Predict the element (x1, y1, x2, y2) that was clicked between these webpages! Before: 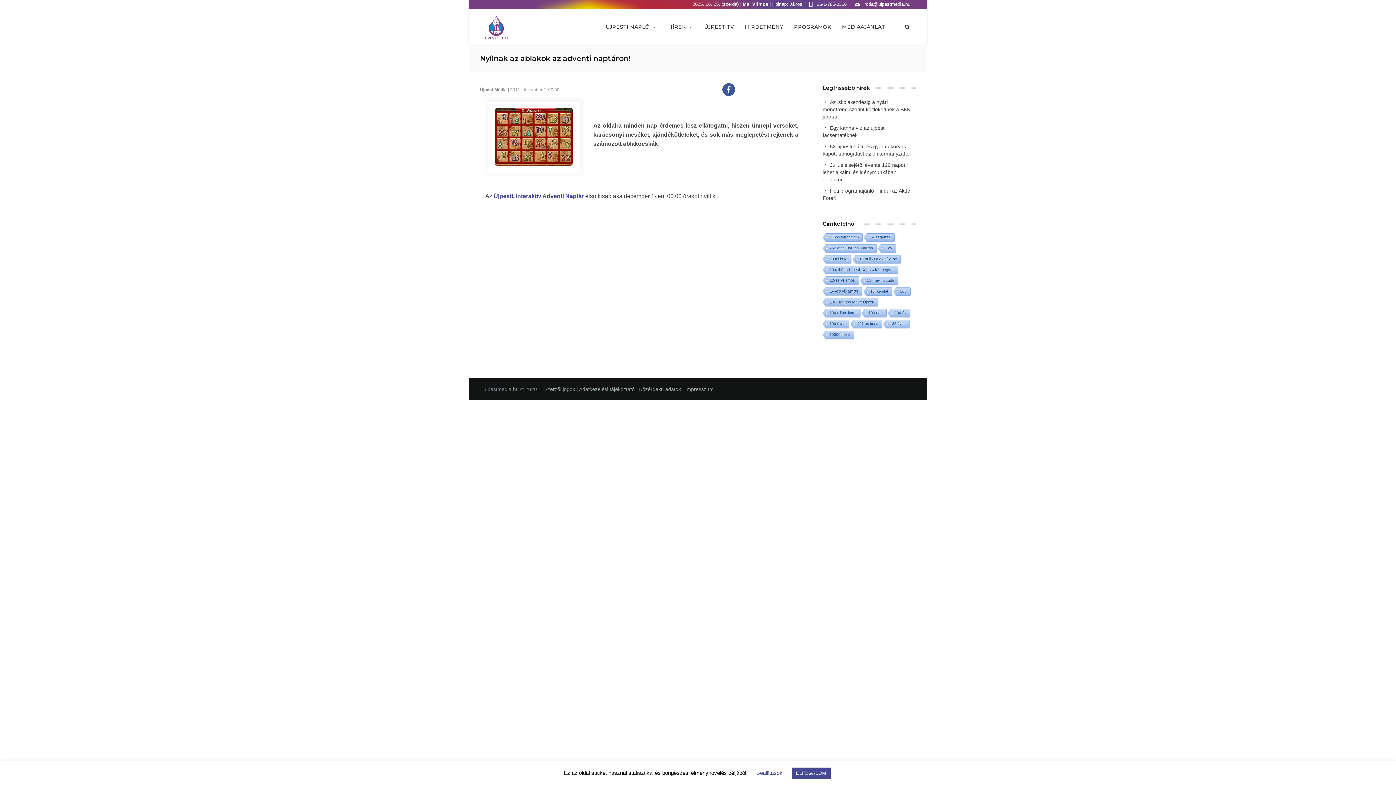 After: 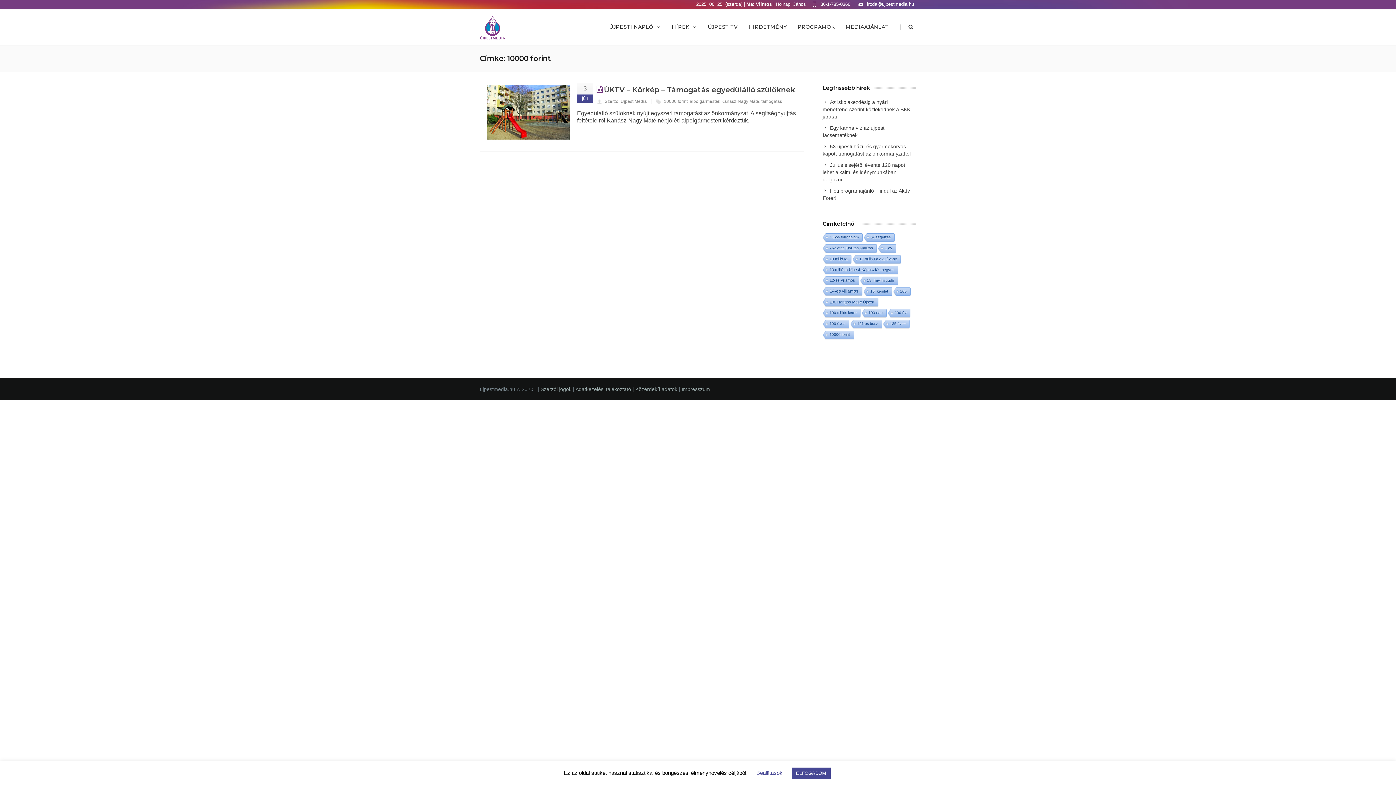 Action: label: 10000 forint (1 elem) bbox: (822, 330, 853, 340)